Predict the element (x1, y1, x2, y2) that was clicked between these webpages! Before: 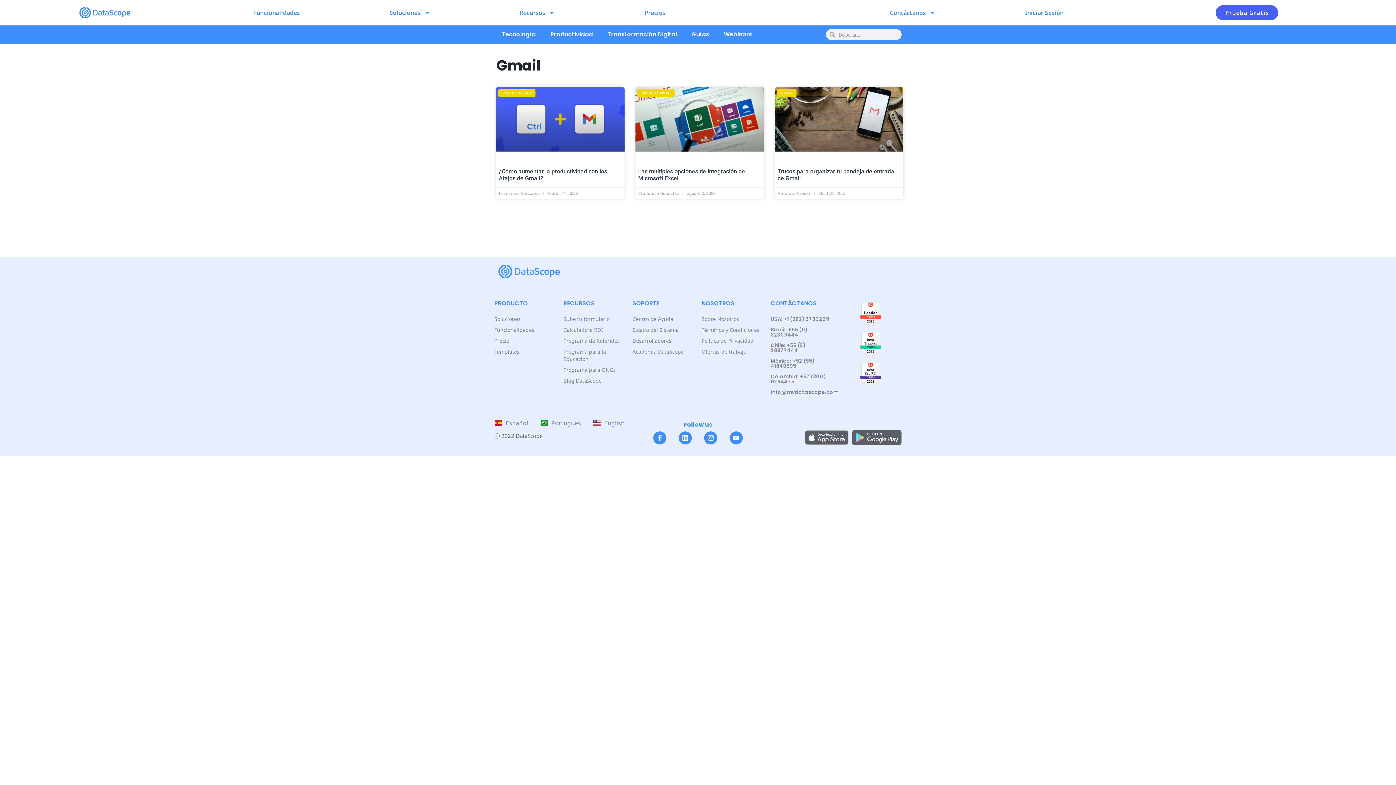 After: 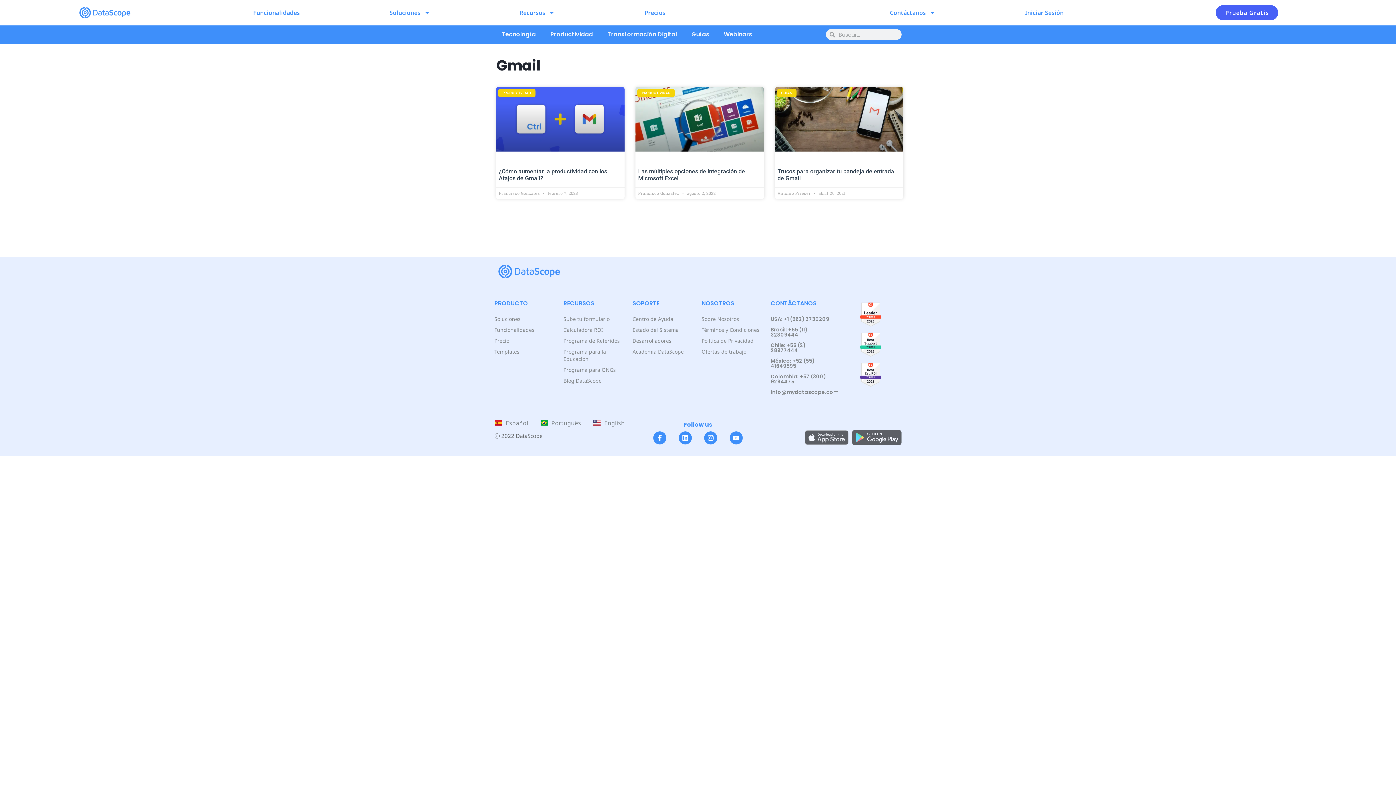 Action: label: Chile: +56 (2) 28977444  bbox: (770, 341, 805, 354)